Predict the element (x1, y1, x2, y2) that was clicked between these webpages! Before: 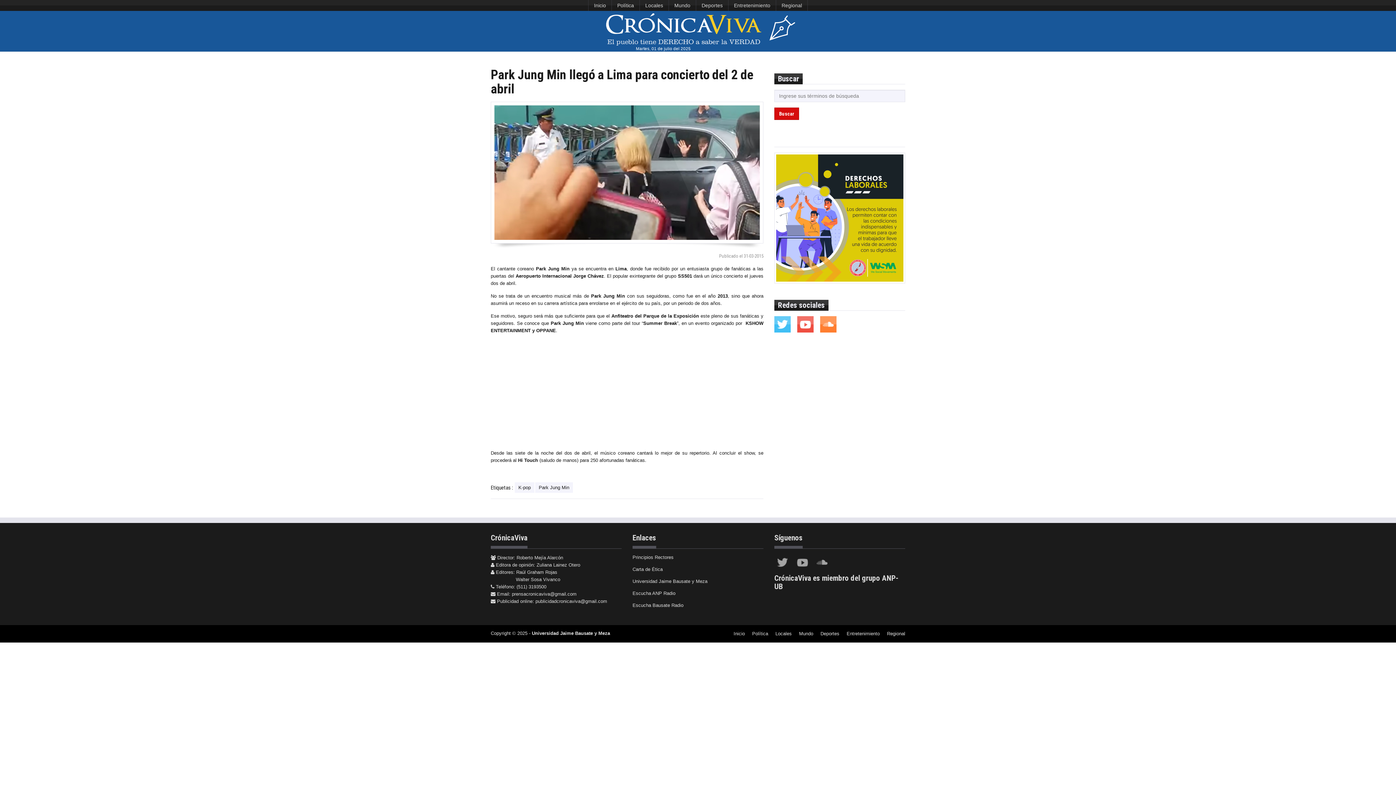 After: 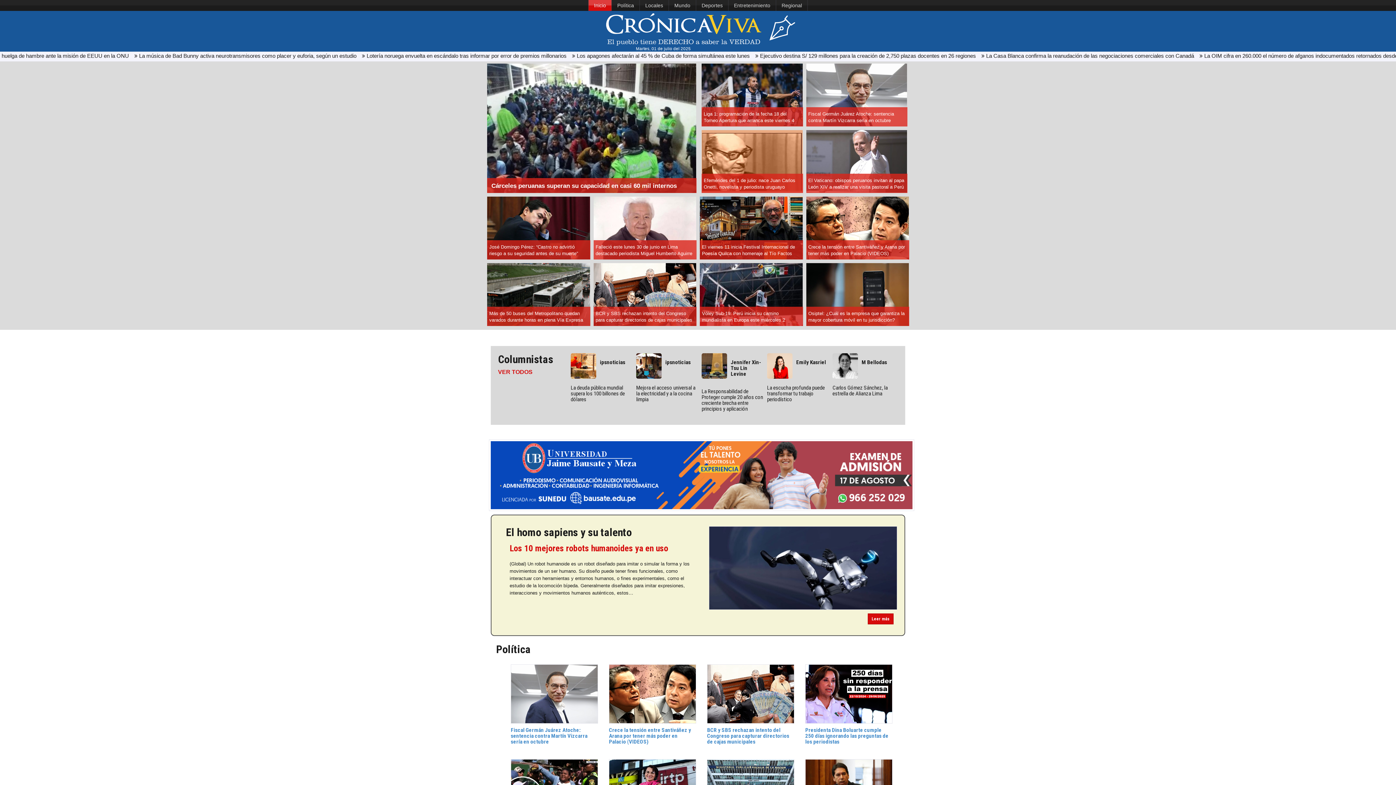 Action: bbox: (733, 631, 745, 636) label: Inicio